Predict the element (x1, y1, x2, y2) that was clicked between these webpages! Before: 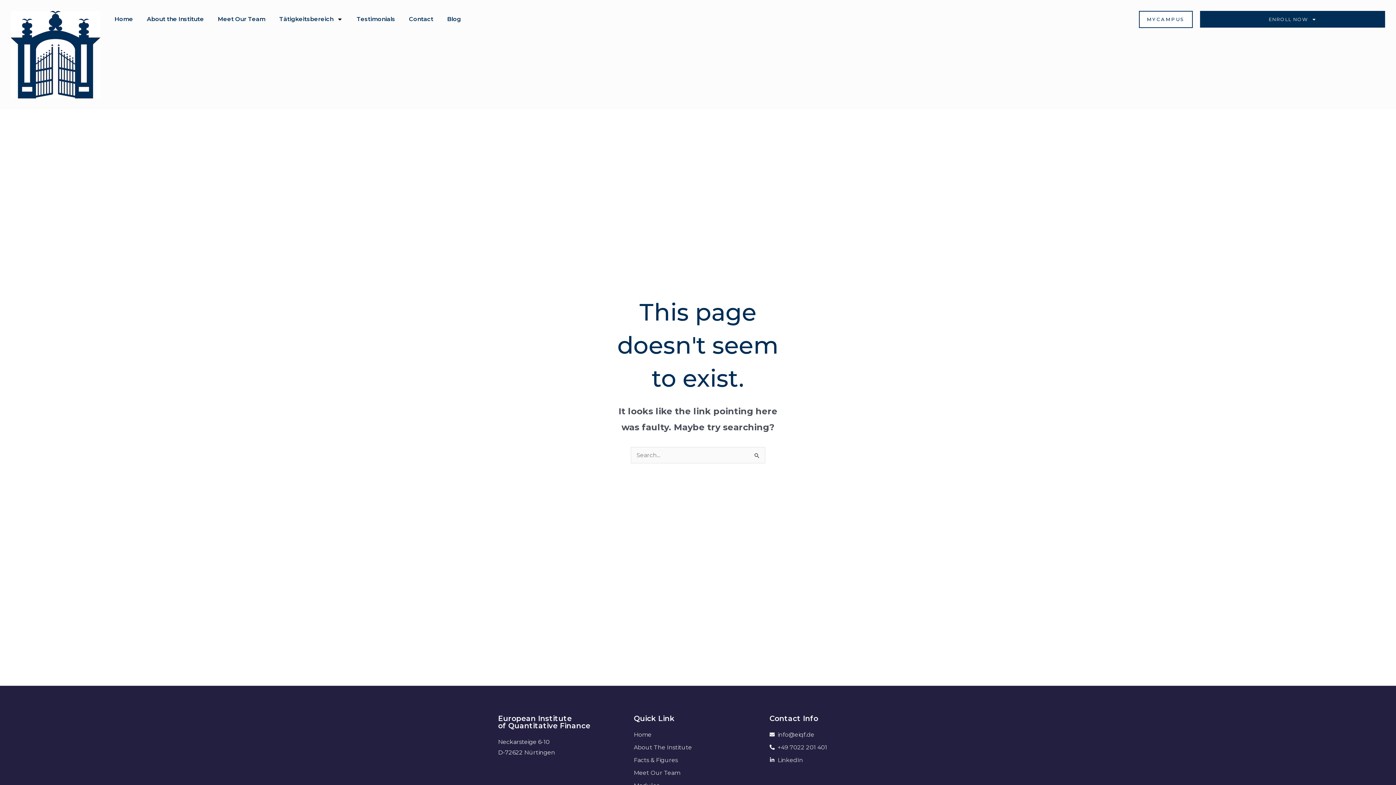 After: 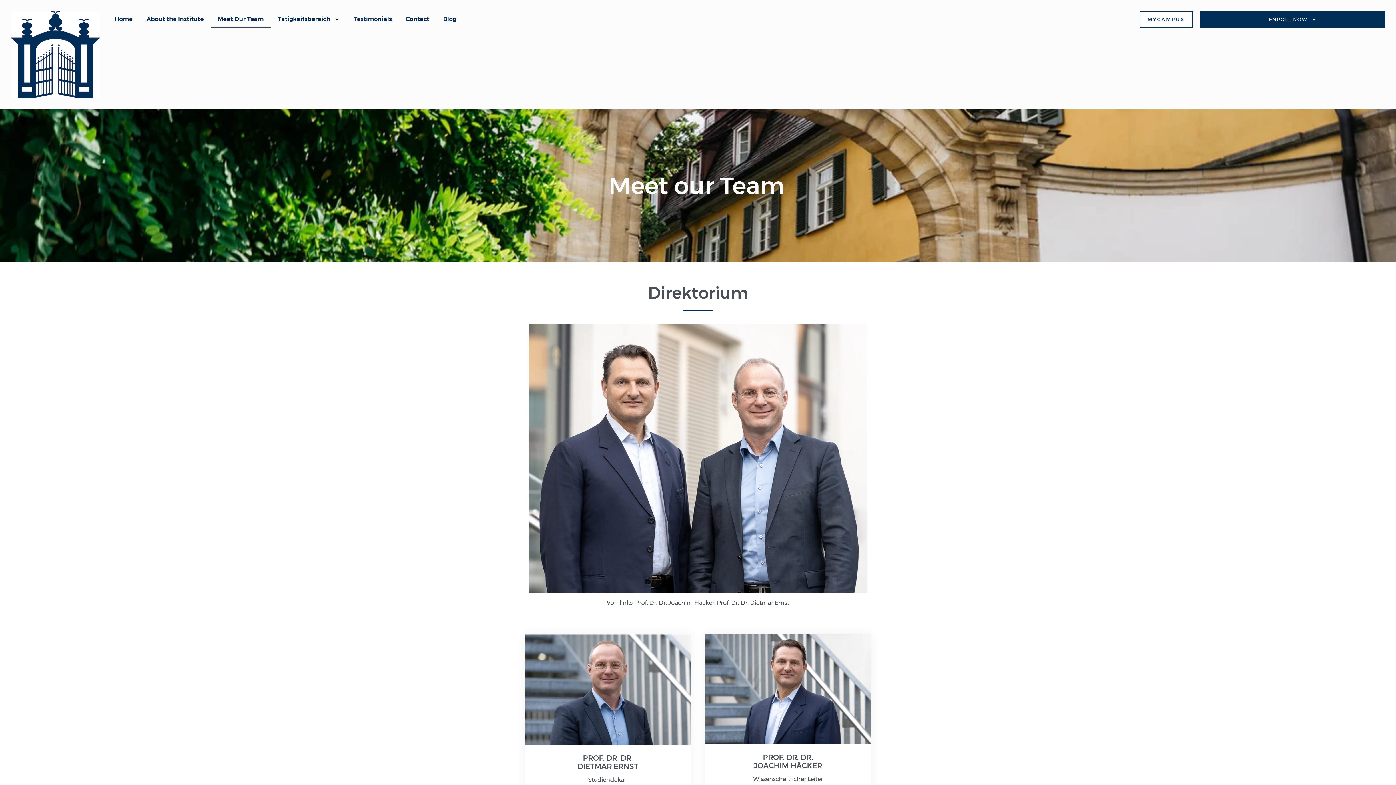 Action: label: Meet Our Team bbox: (210, 10, 272, 27)